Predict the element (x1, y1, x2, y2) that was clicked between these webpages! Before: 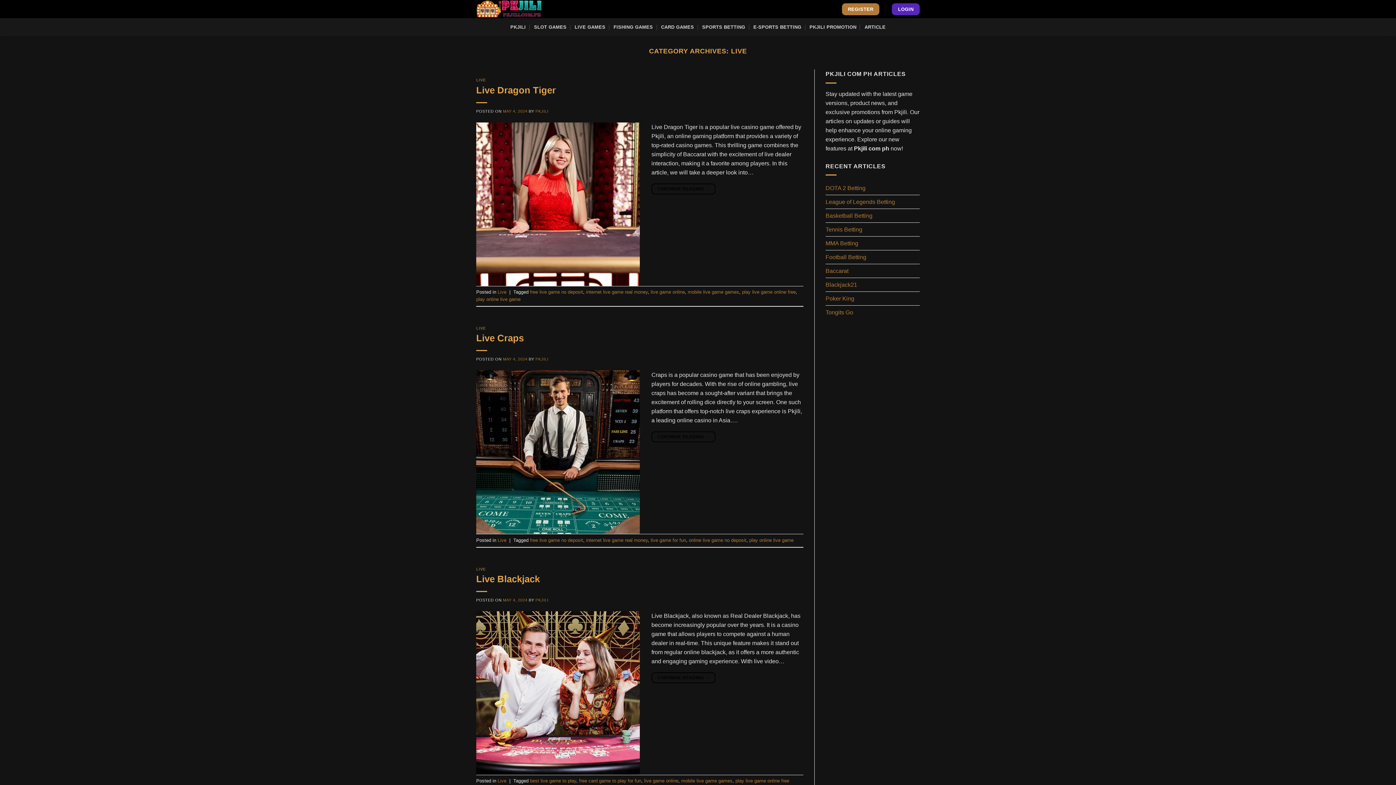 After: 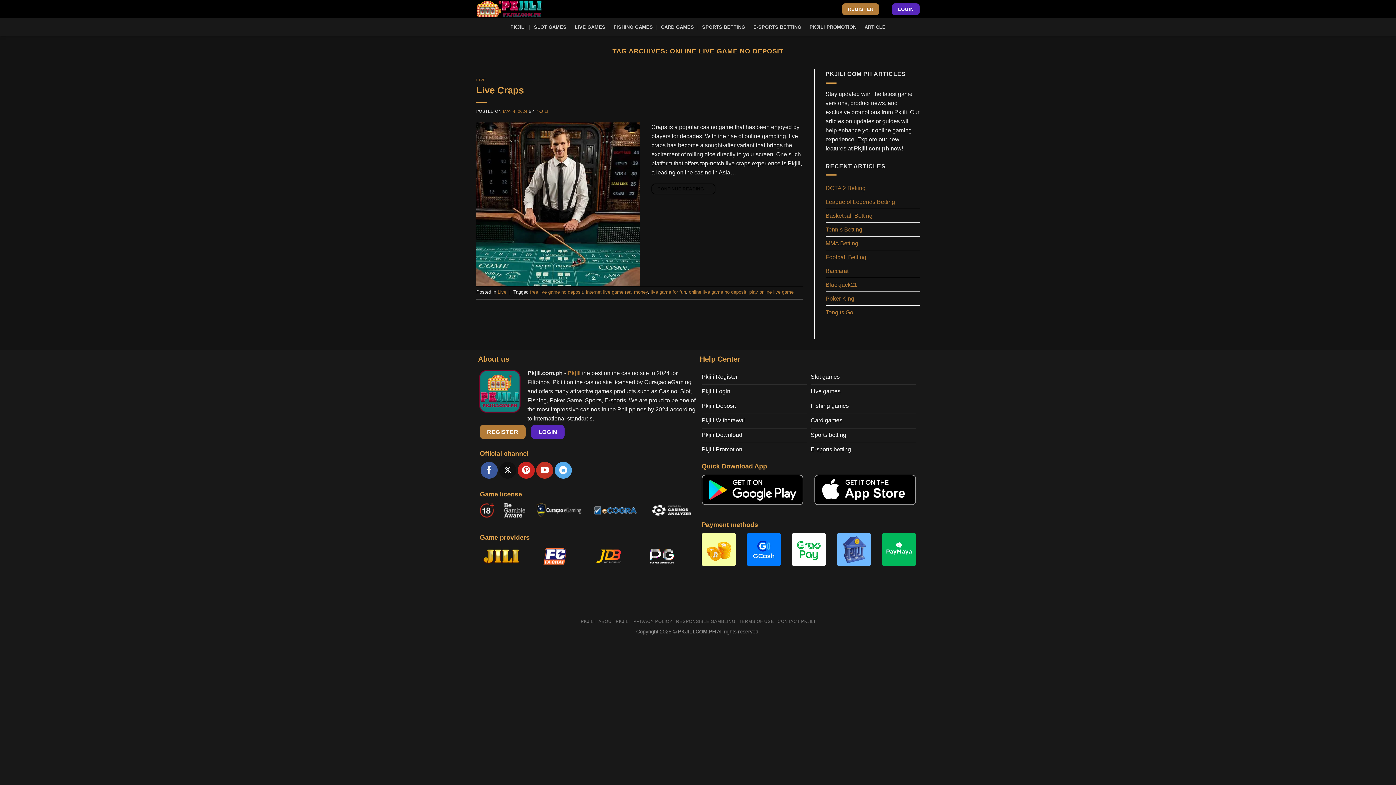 Action: bbox: (689, 537, 746, 543) label: online live game no deposit